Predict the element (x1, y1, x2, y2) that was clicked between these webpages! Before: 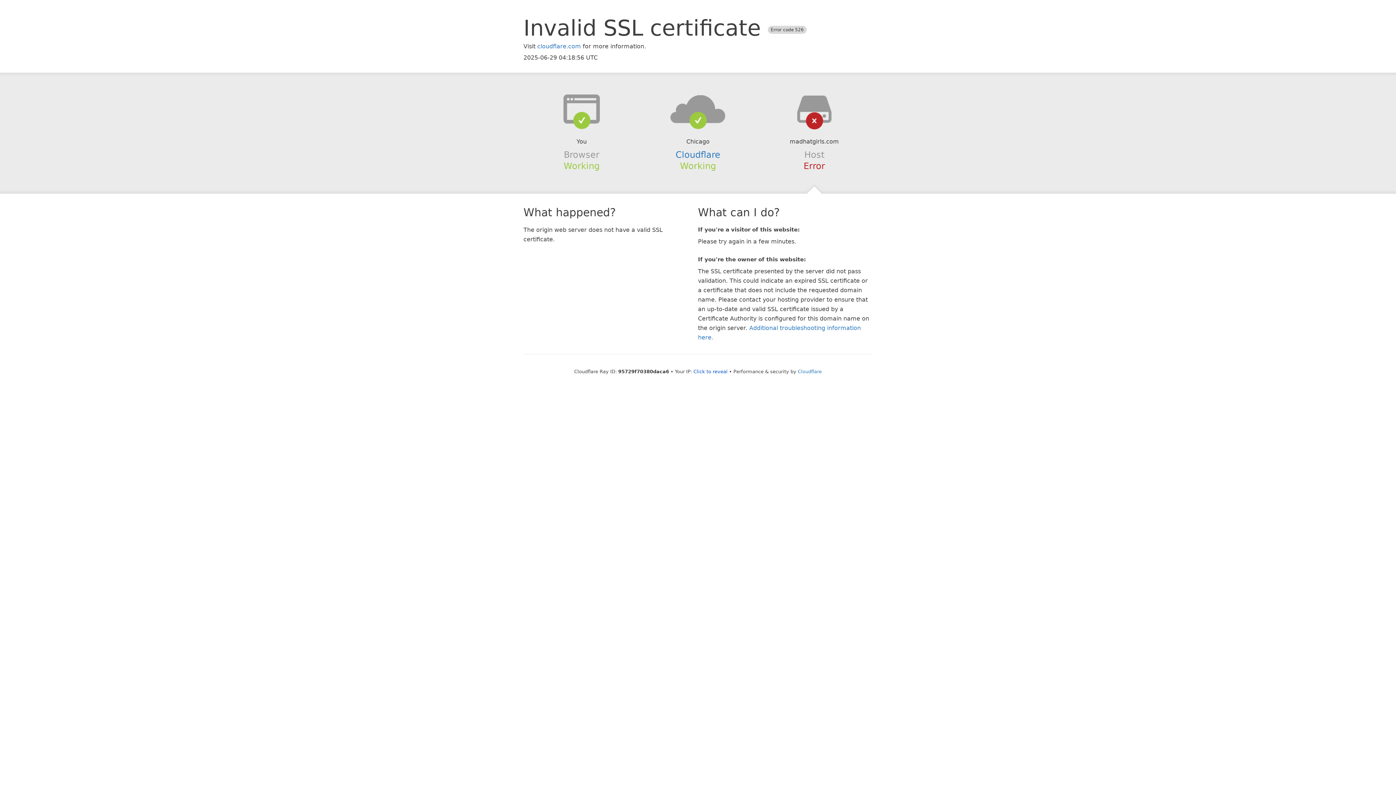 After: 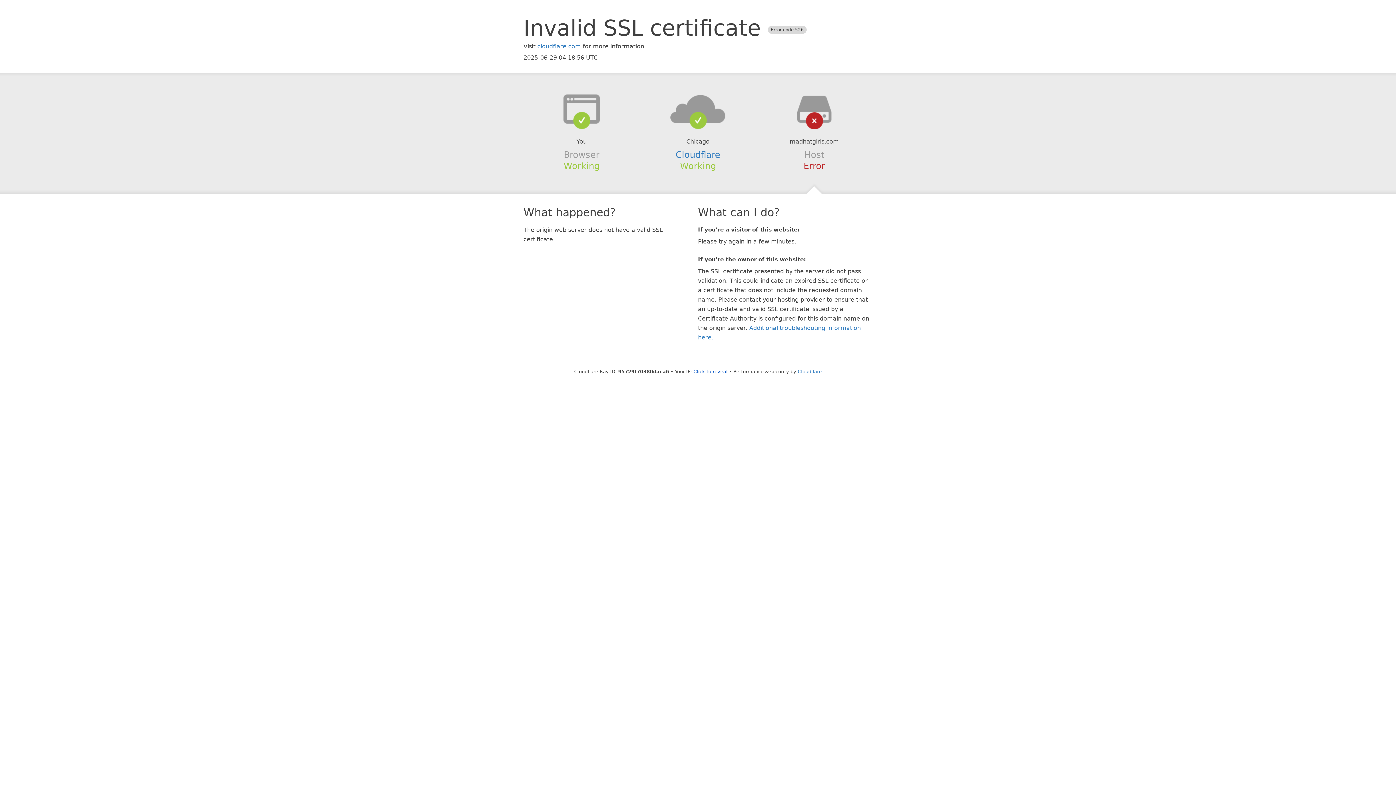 Action: bbox: (639, 94, 756, 123)